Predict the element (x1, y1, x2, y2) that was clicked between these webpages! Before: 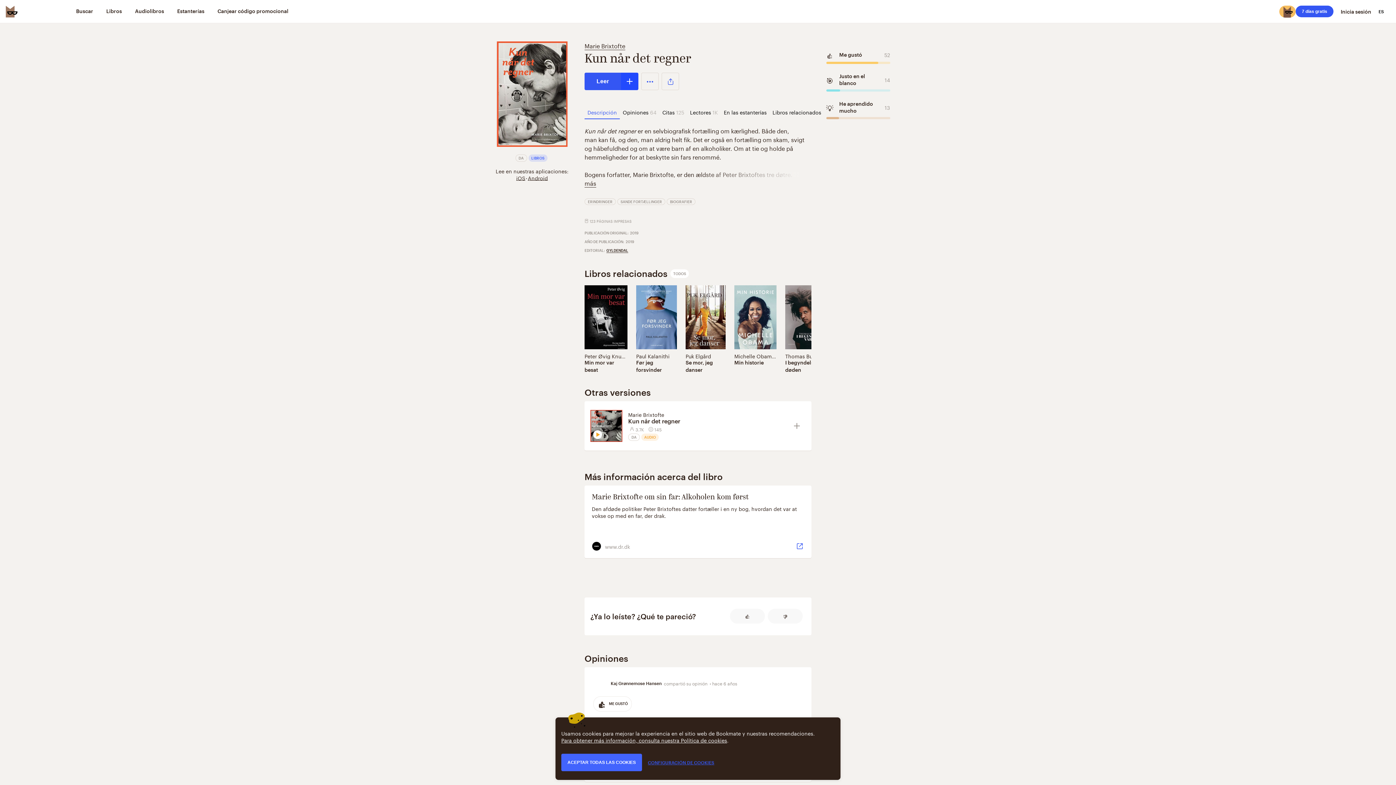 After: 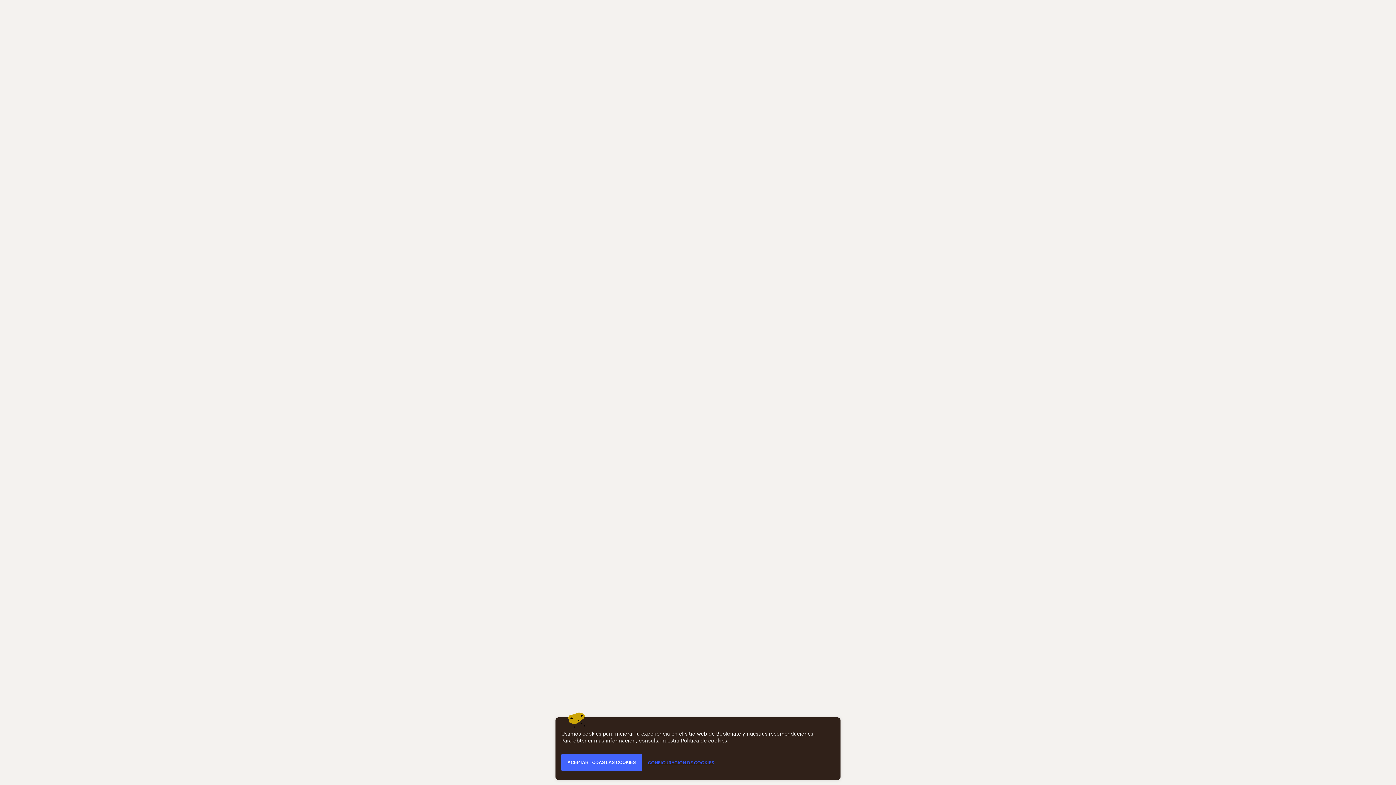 Action: bbox: (685, 359, 725, 373) label: Se mor, jeg danser